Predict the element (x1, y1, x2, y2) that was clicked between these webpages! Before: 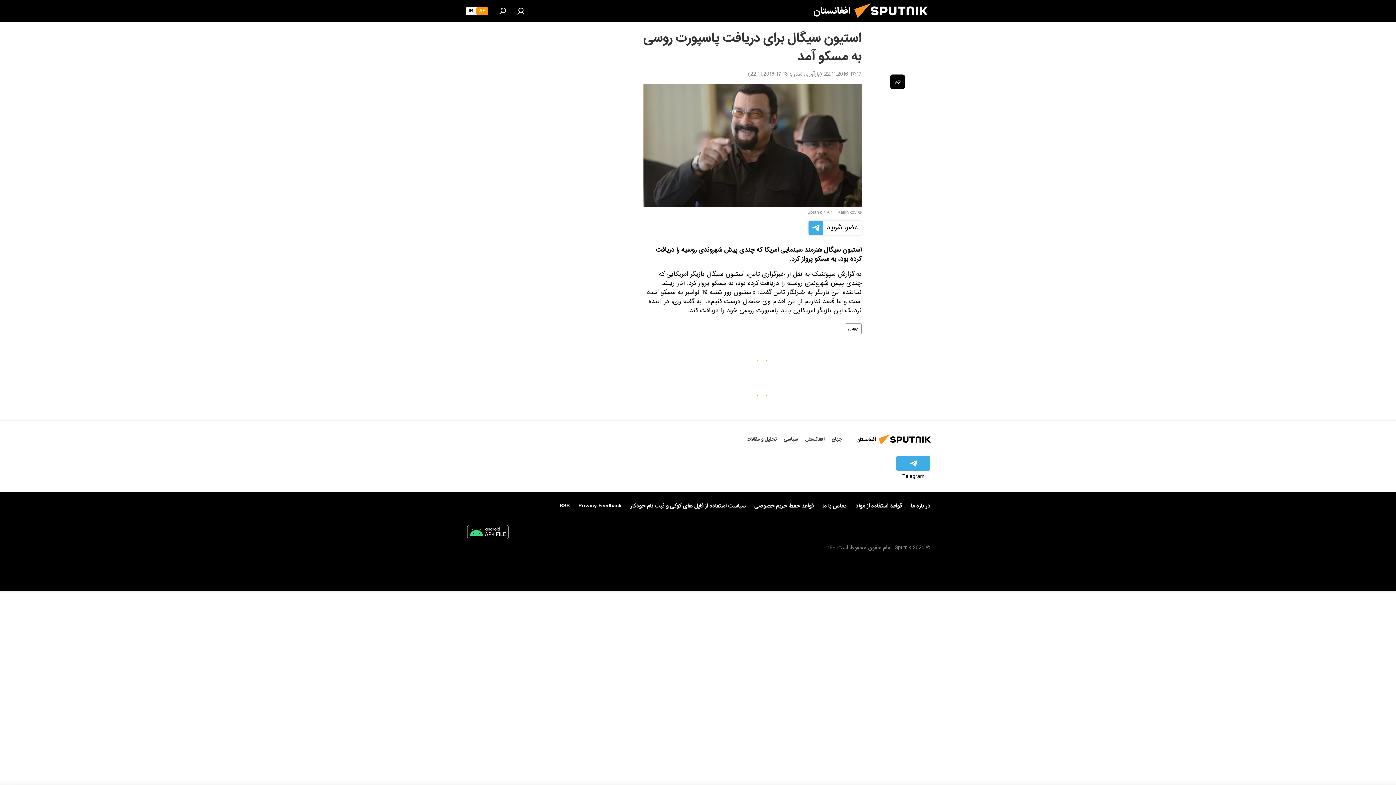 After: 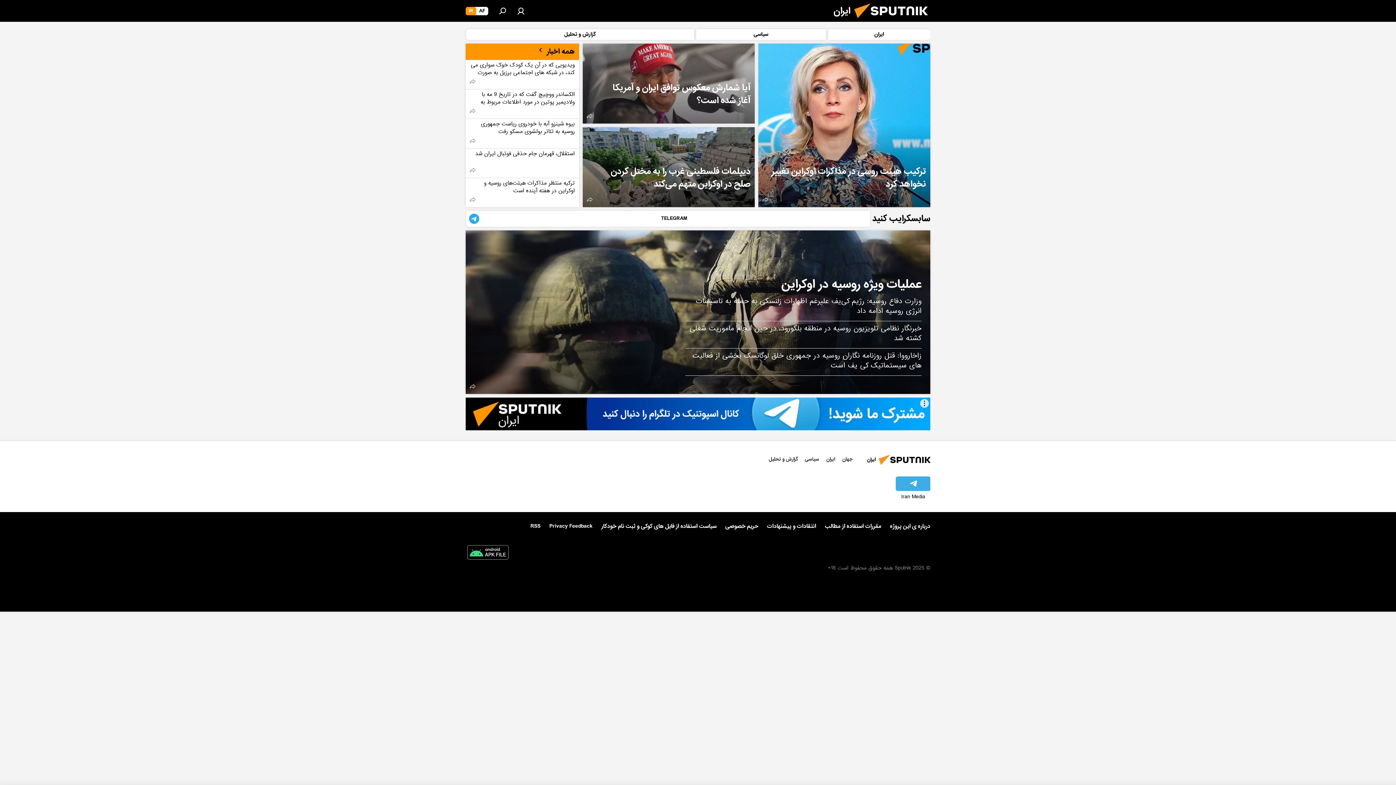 Action: label: IR bbox: (465, 6, 476, 15)